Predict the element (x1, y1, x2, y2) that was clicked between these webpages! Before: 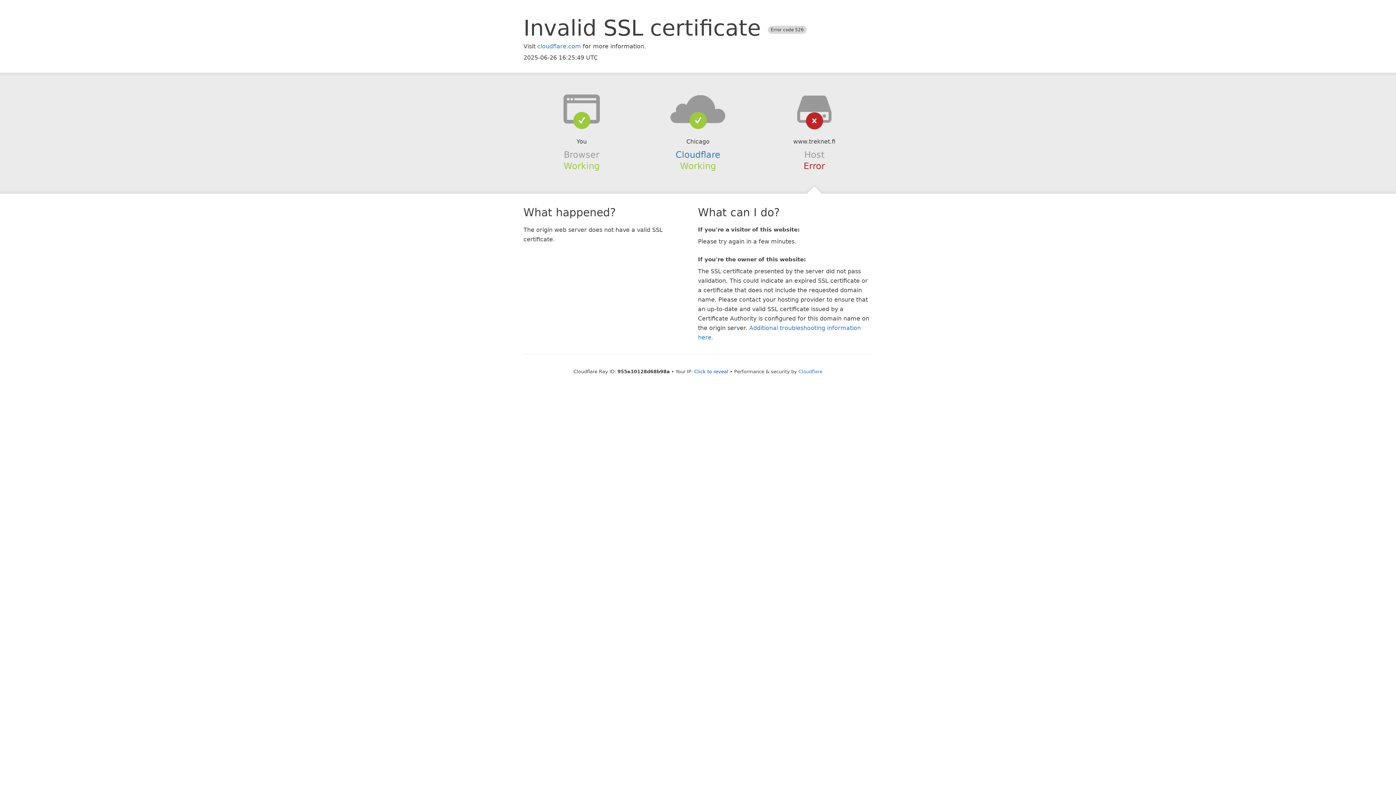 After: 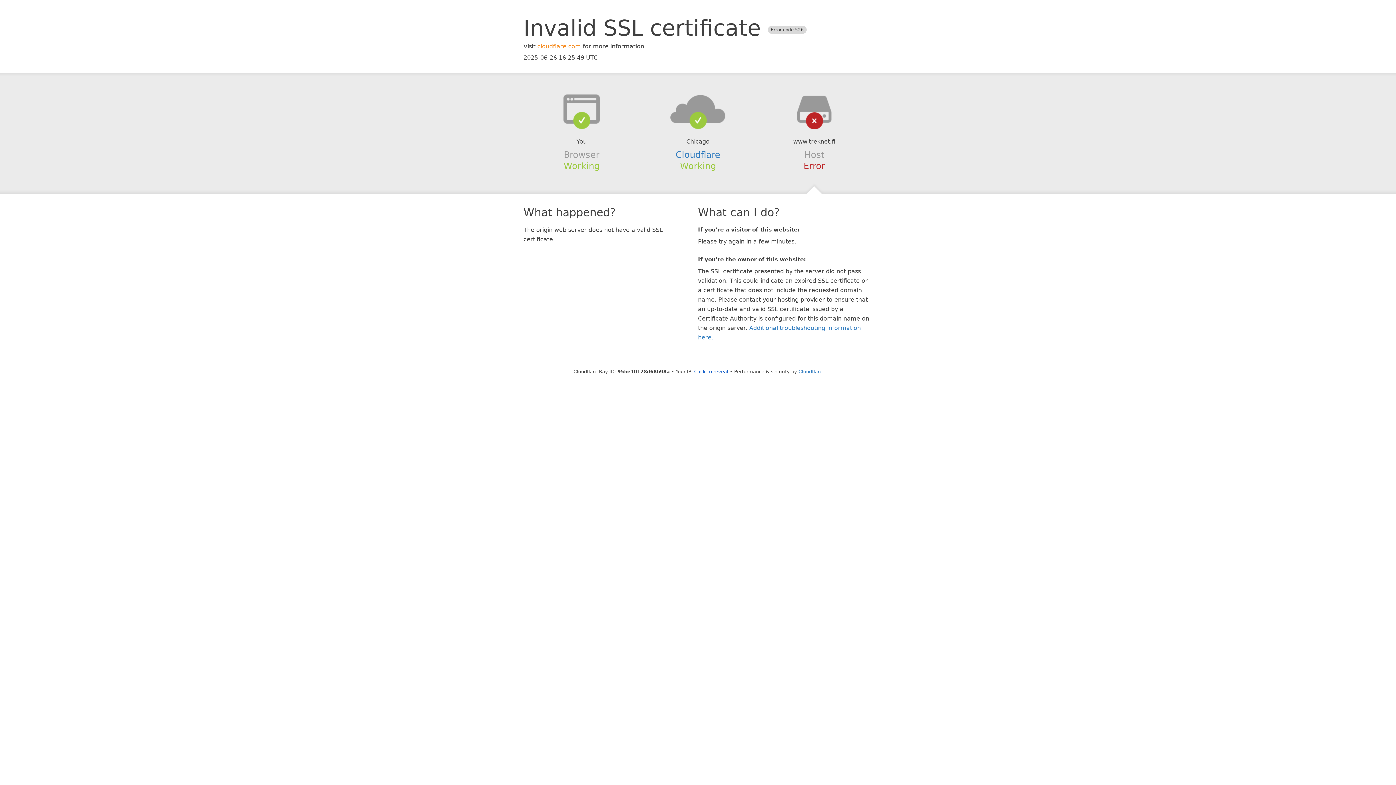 Action: bbox: (537, 42, 581, 49) label: cloudflare.com